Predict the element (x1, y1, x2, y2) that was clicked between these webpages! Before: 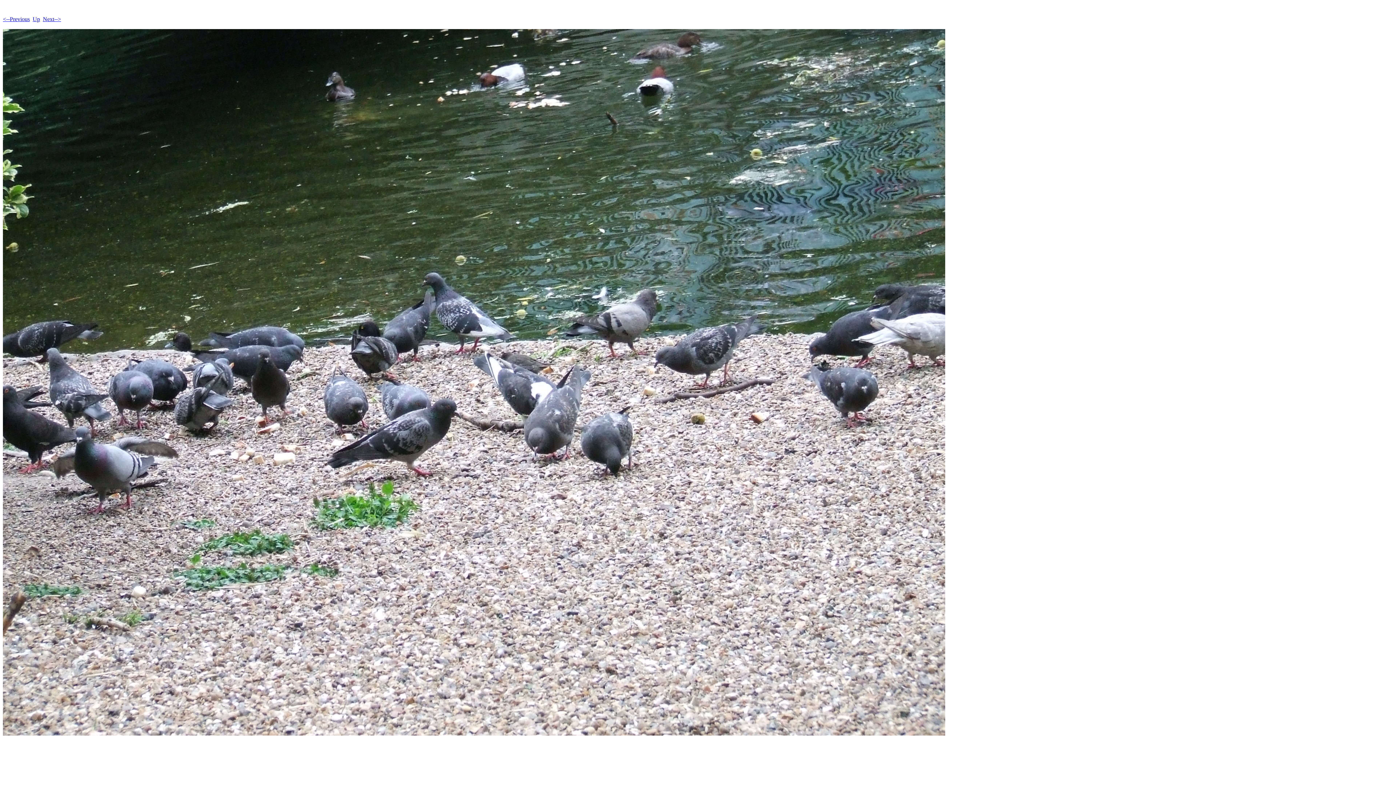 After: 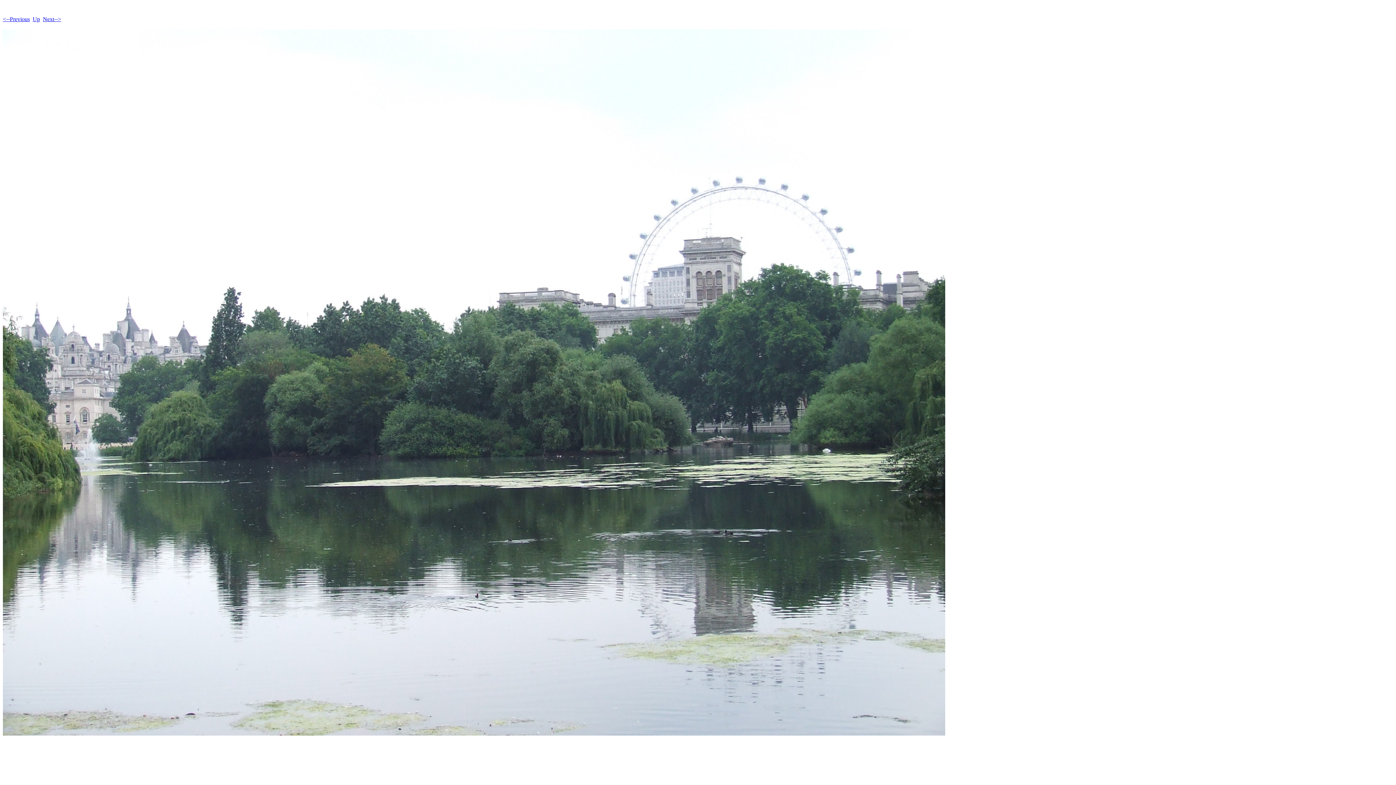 Action: bbox: (42, 16, 61, 22) label: Next-->